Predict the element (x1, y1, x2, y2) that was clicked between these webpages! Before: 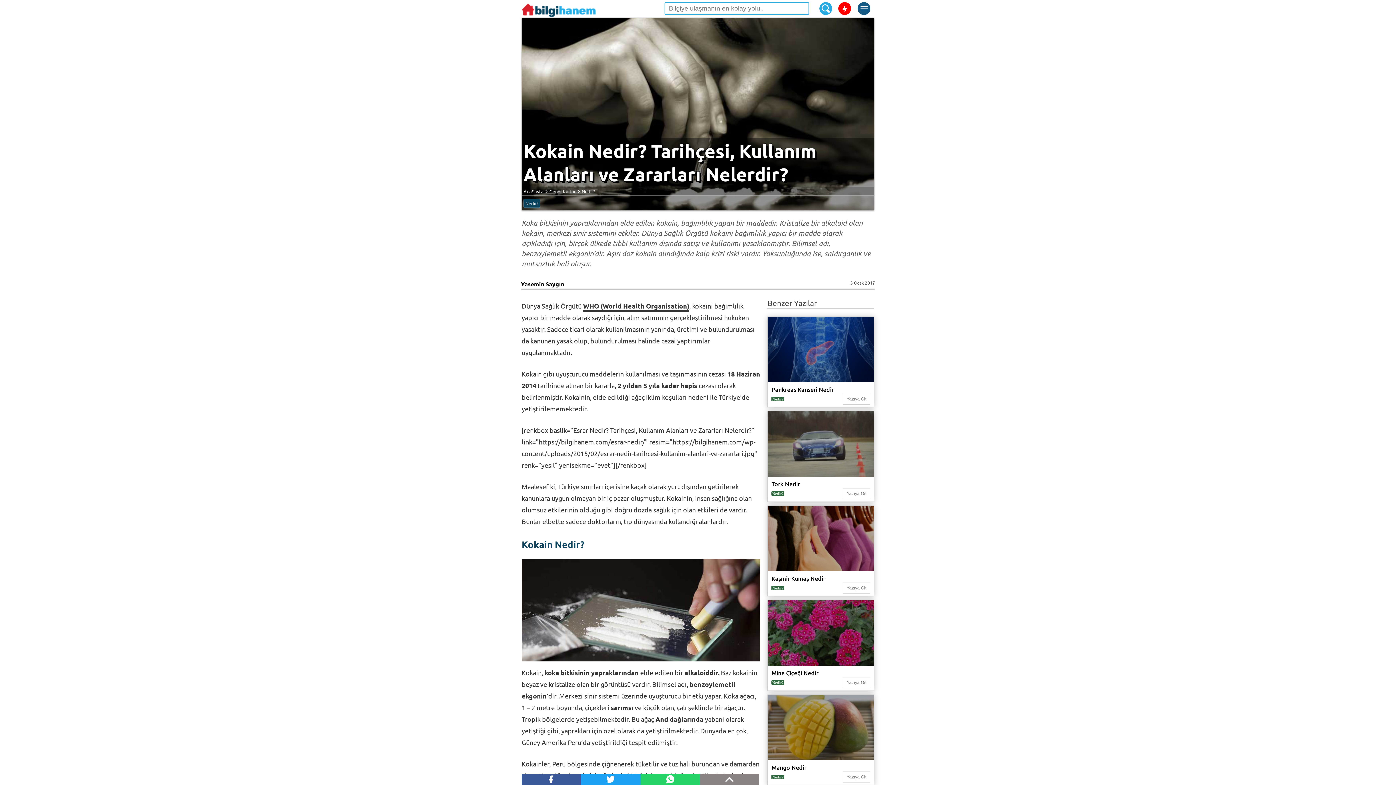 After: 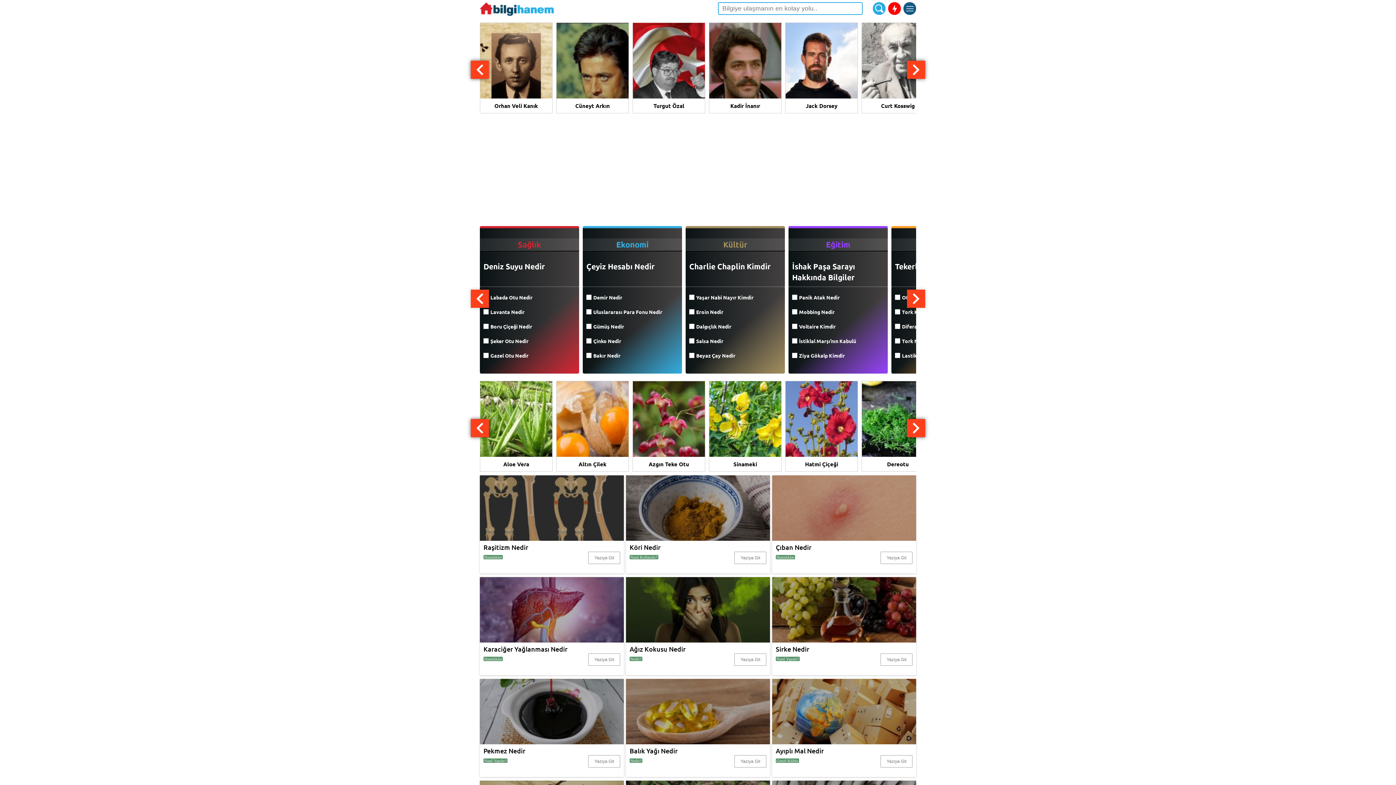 Action: bbox: (521, -2, 596, 19)